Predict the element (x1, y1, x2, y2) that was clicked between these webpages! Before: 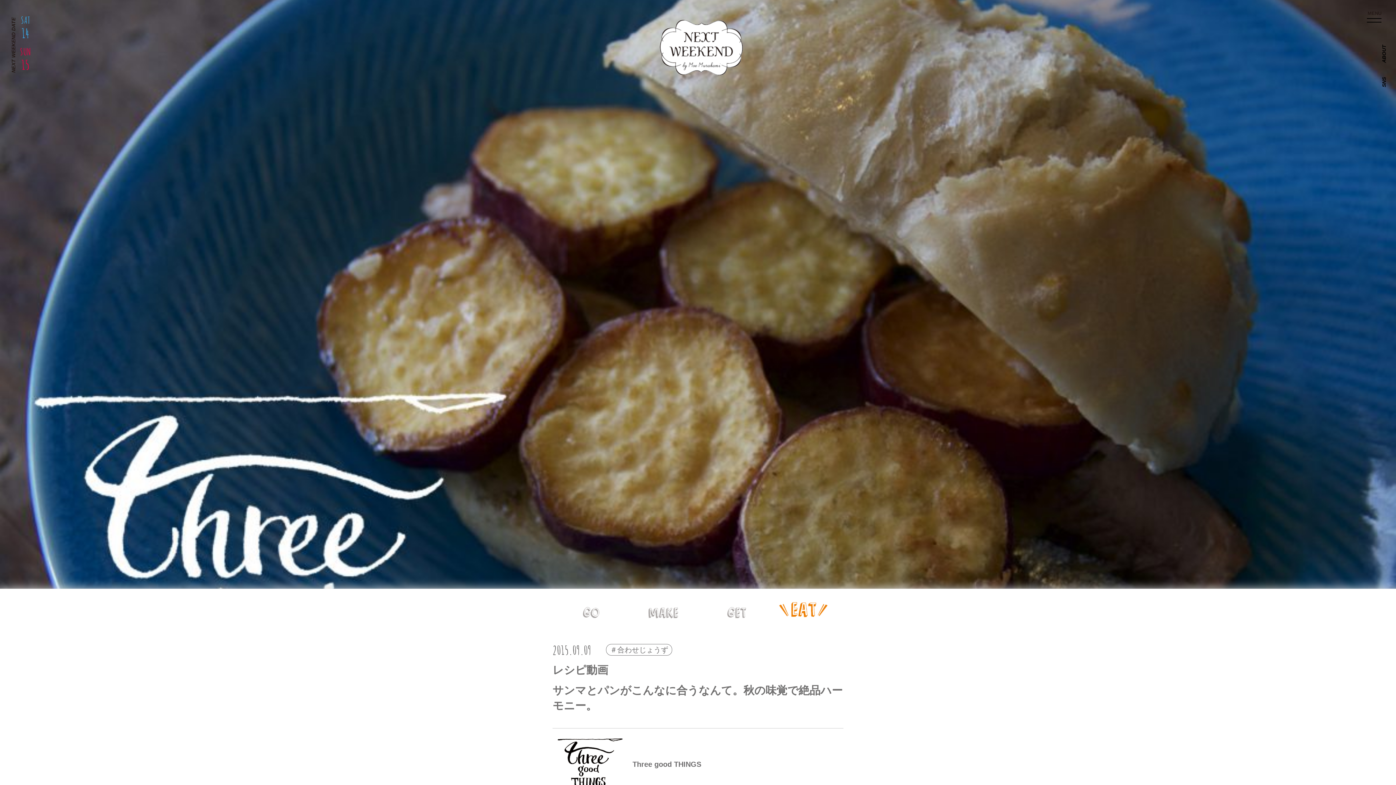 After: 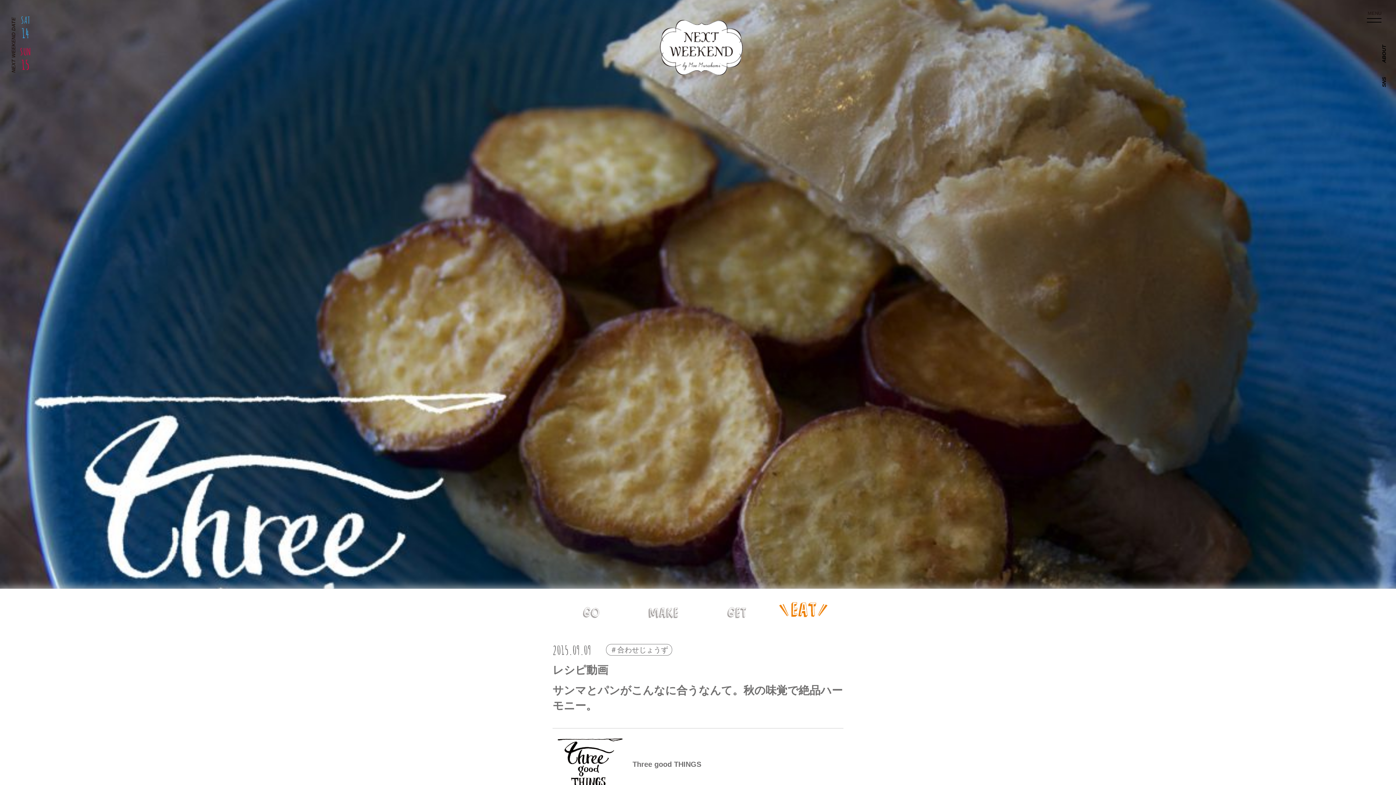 Action: bbox: (582, 607, 599, 618)